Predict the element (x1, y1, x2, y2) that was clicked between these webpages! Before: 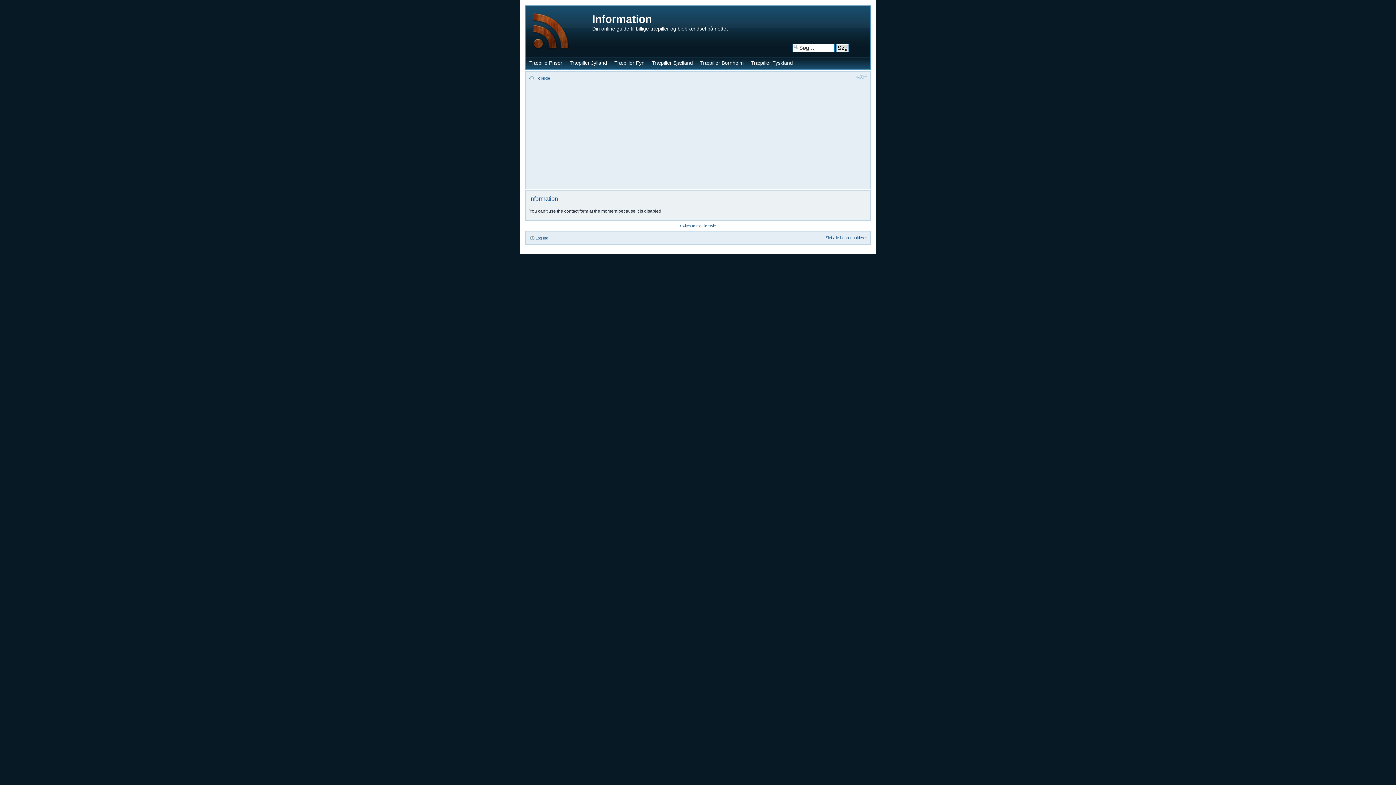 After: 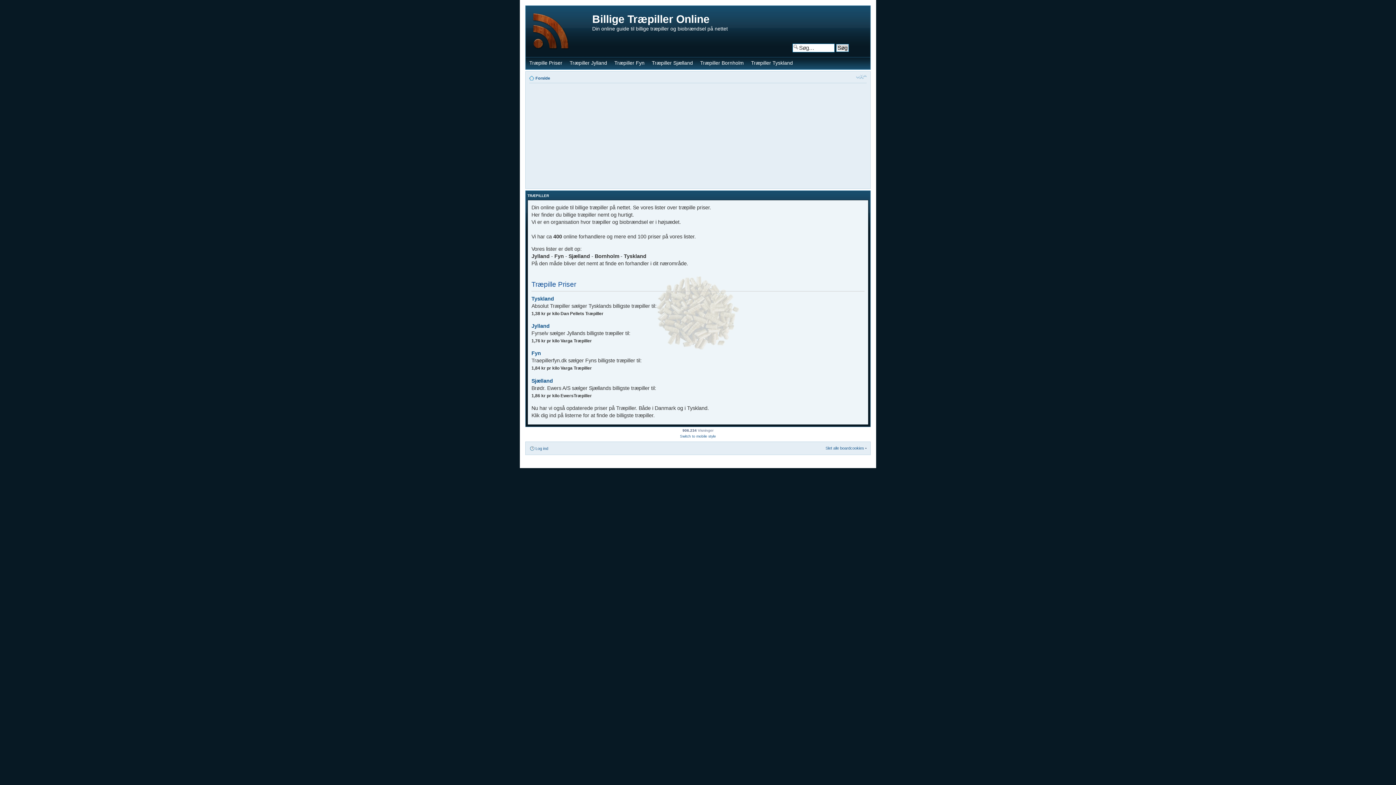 Action: label: Switch to mobile style bbox: (680, 224, 716, 228)